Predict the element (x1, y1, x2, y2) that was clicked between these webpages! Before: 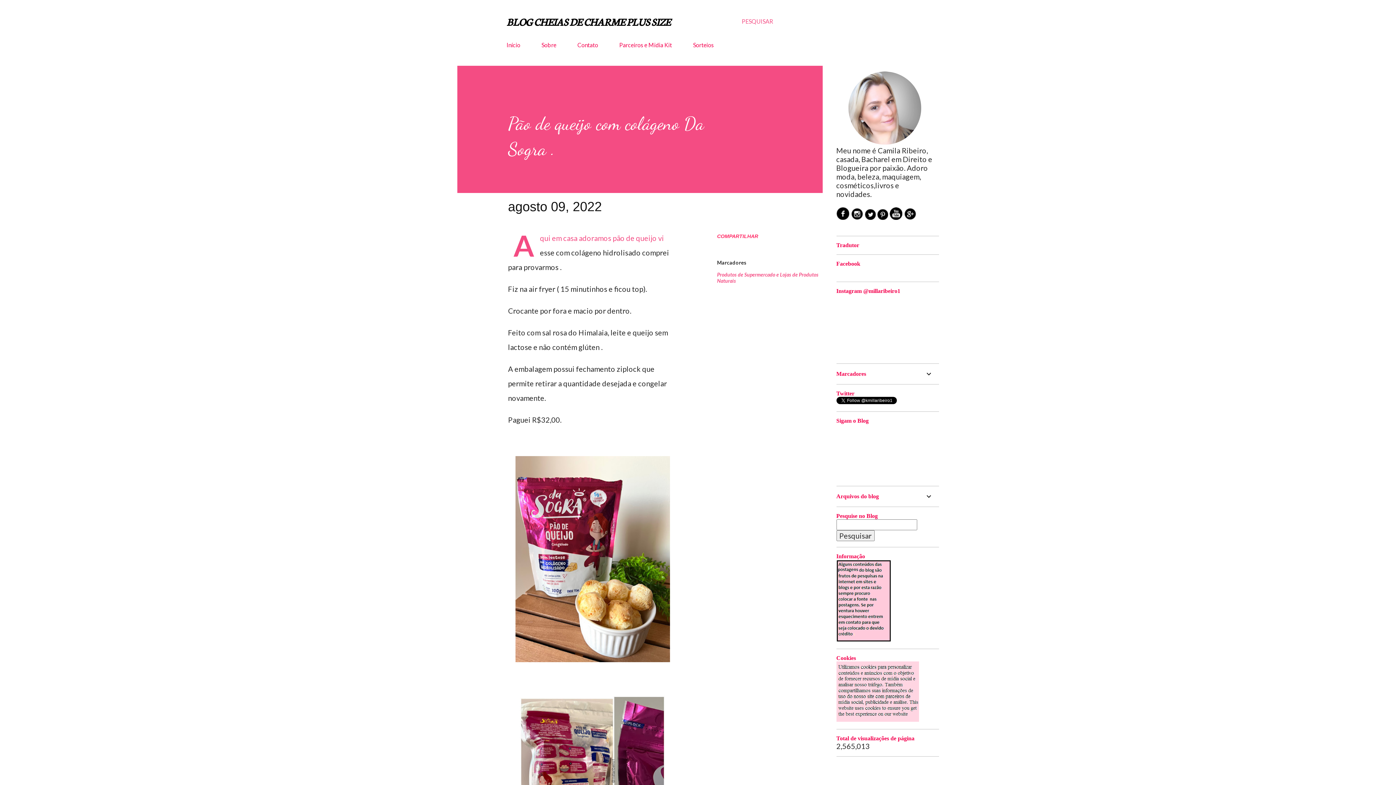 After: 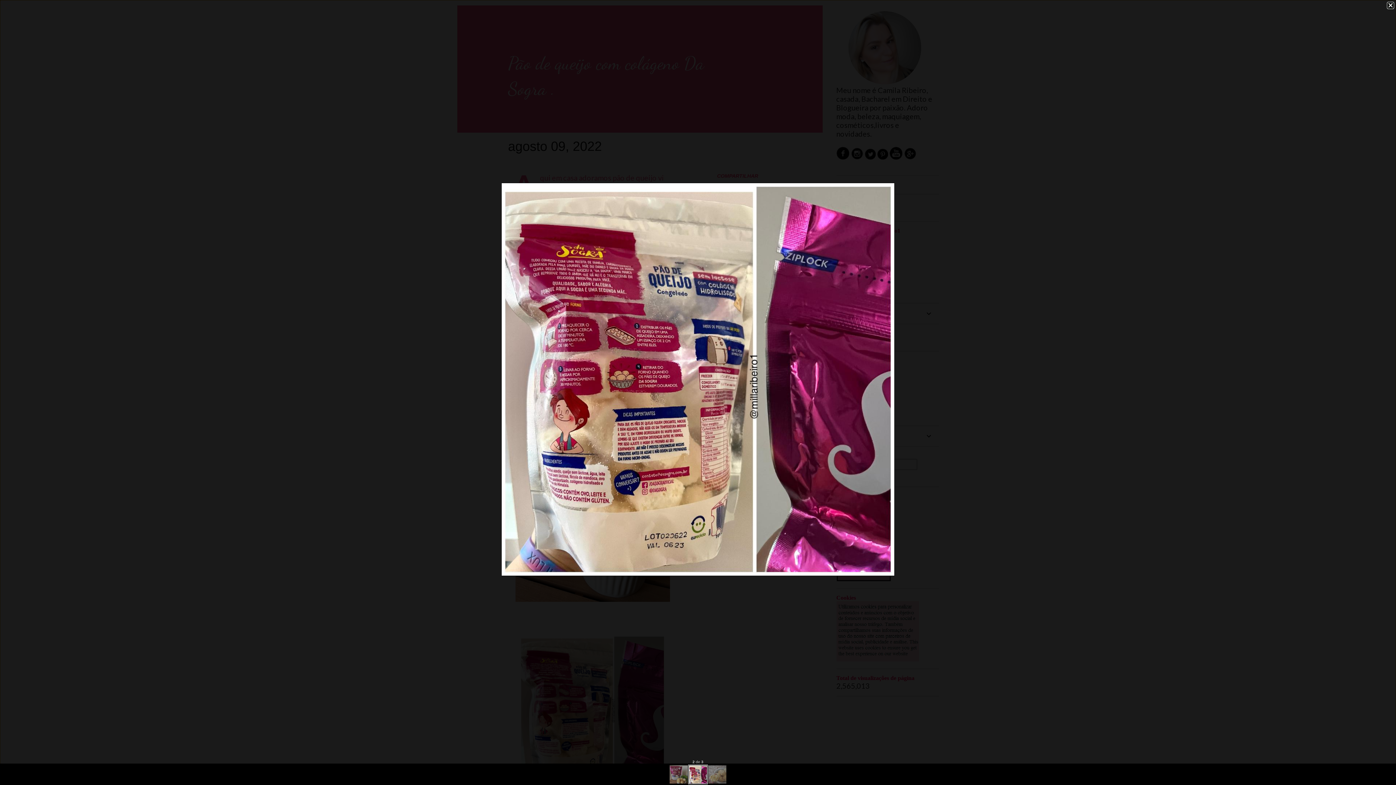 Action: bbox: (520, 696, 665, 845)